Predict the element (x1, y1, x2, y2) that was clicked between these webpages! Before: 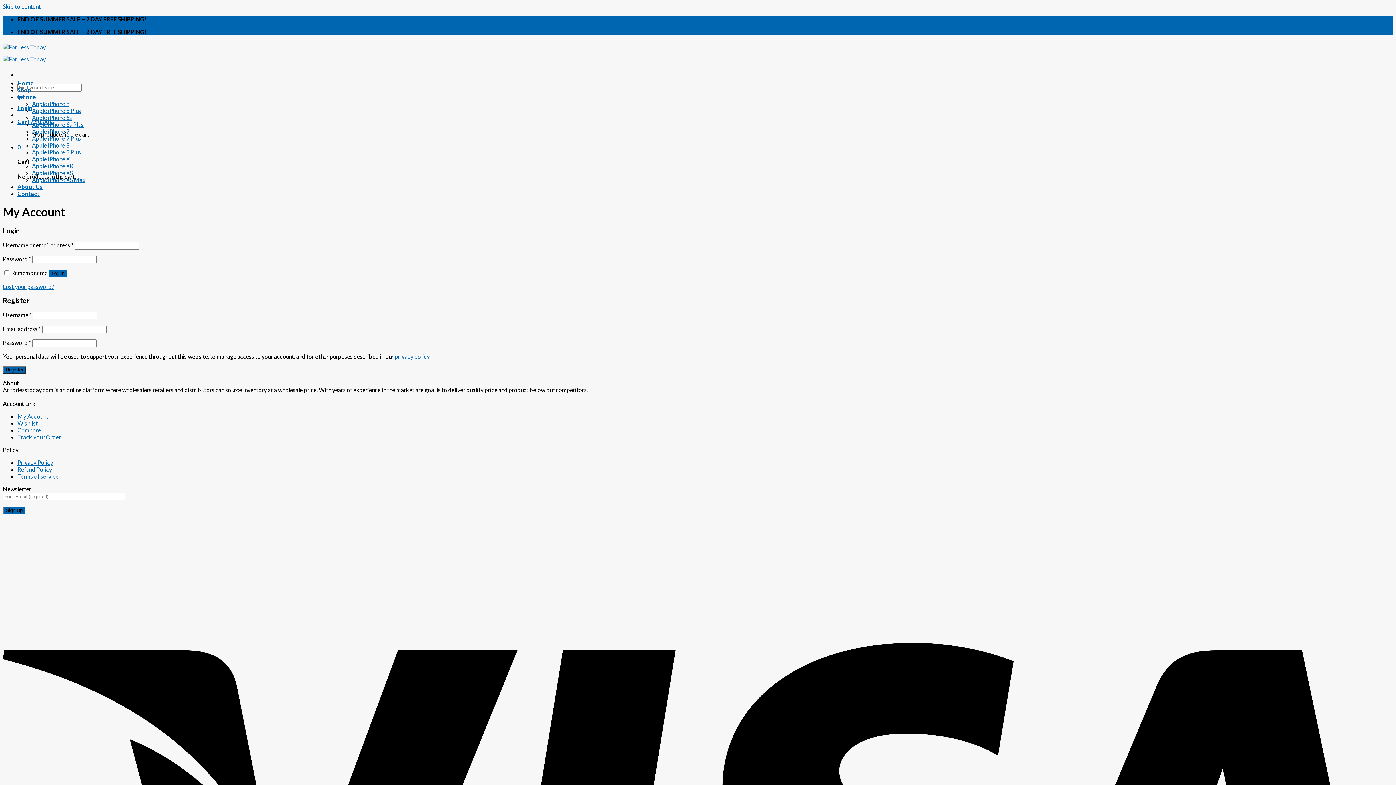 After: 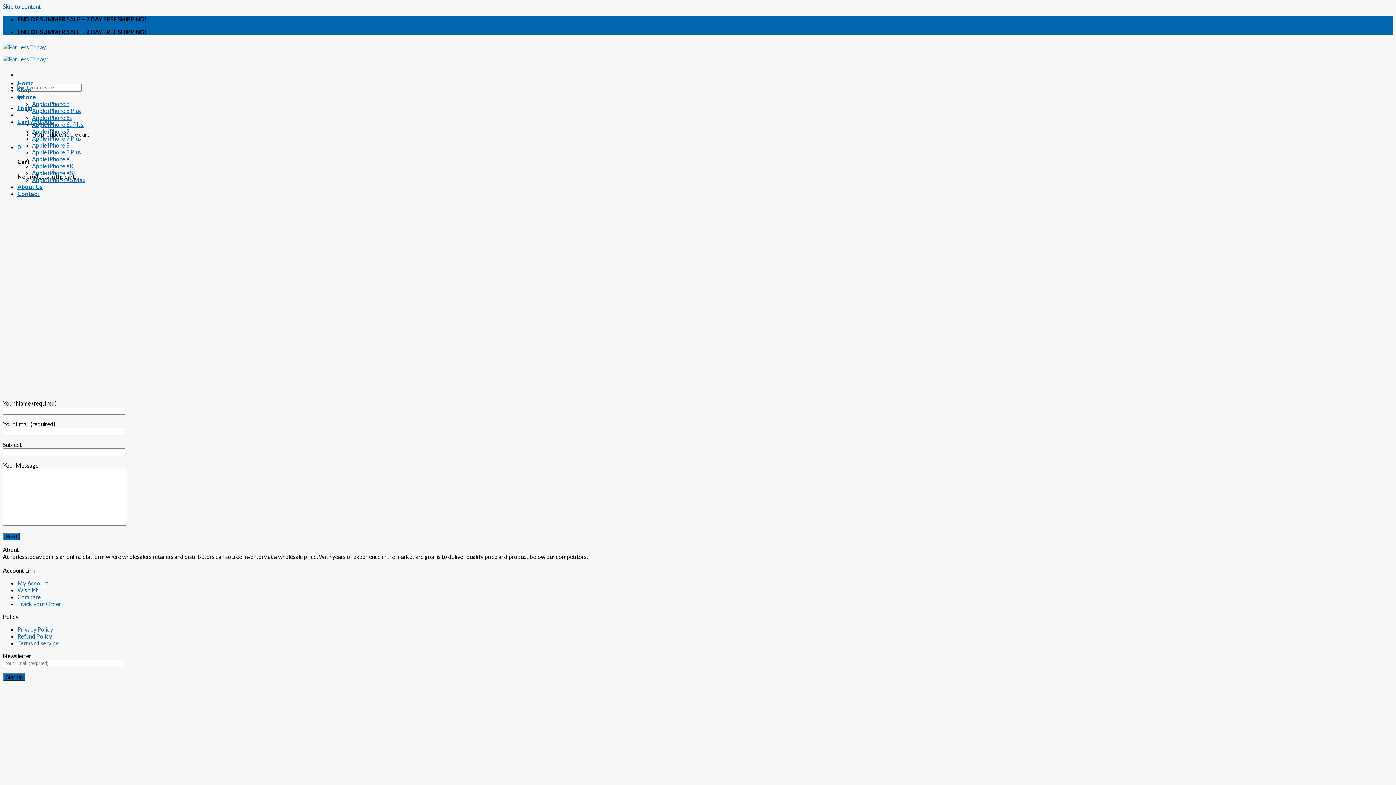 Action: label: Contact bbox: (17, 190, 39, 197)